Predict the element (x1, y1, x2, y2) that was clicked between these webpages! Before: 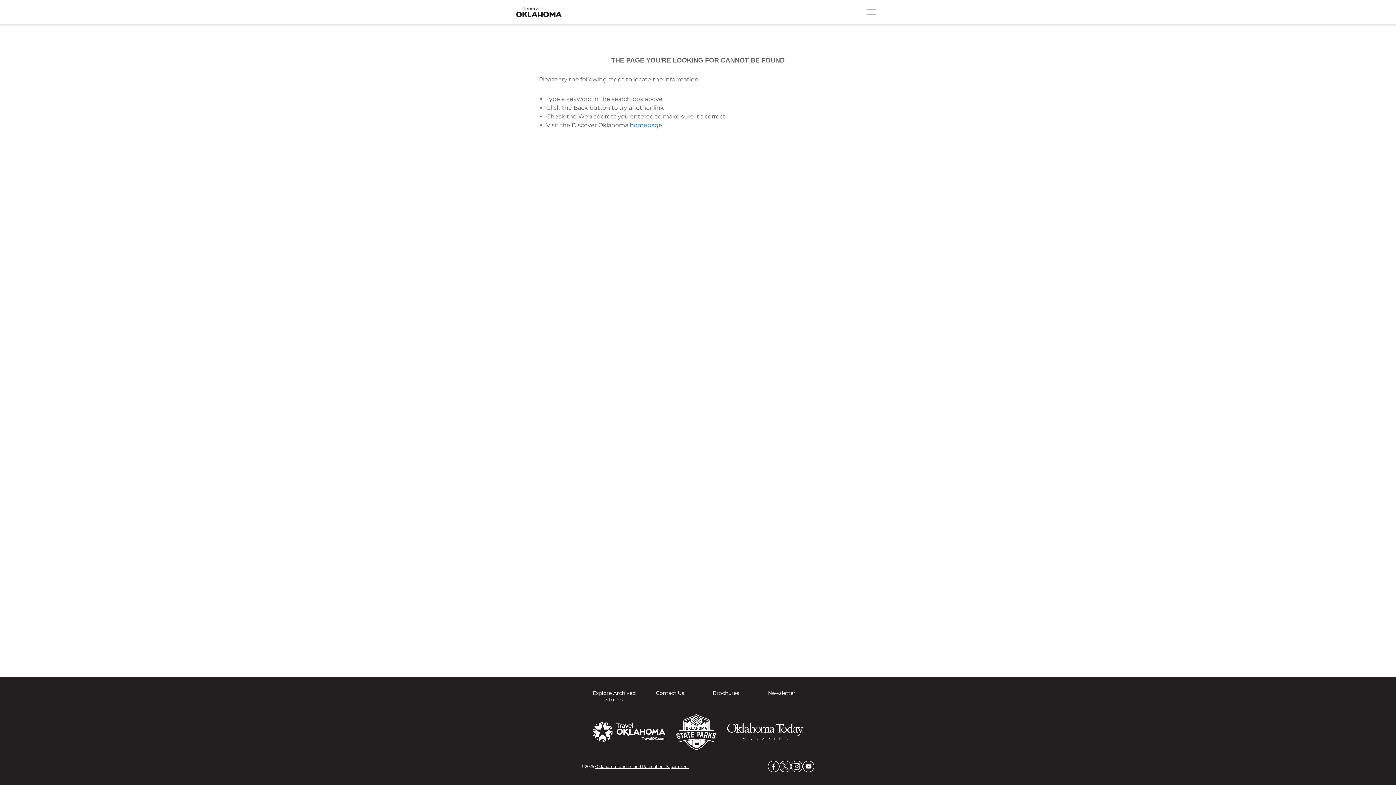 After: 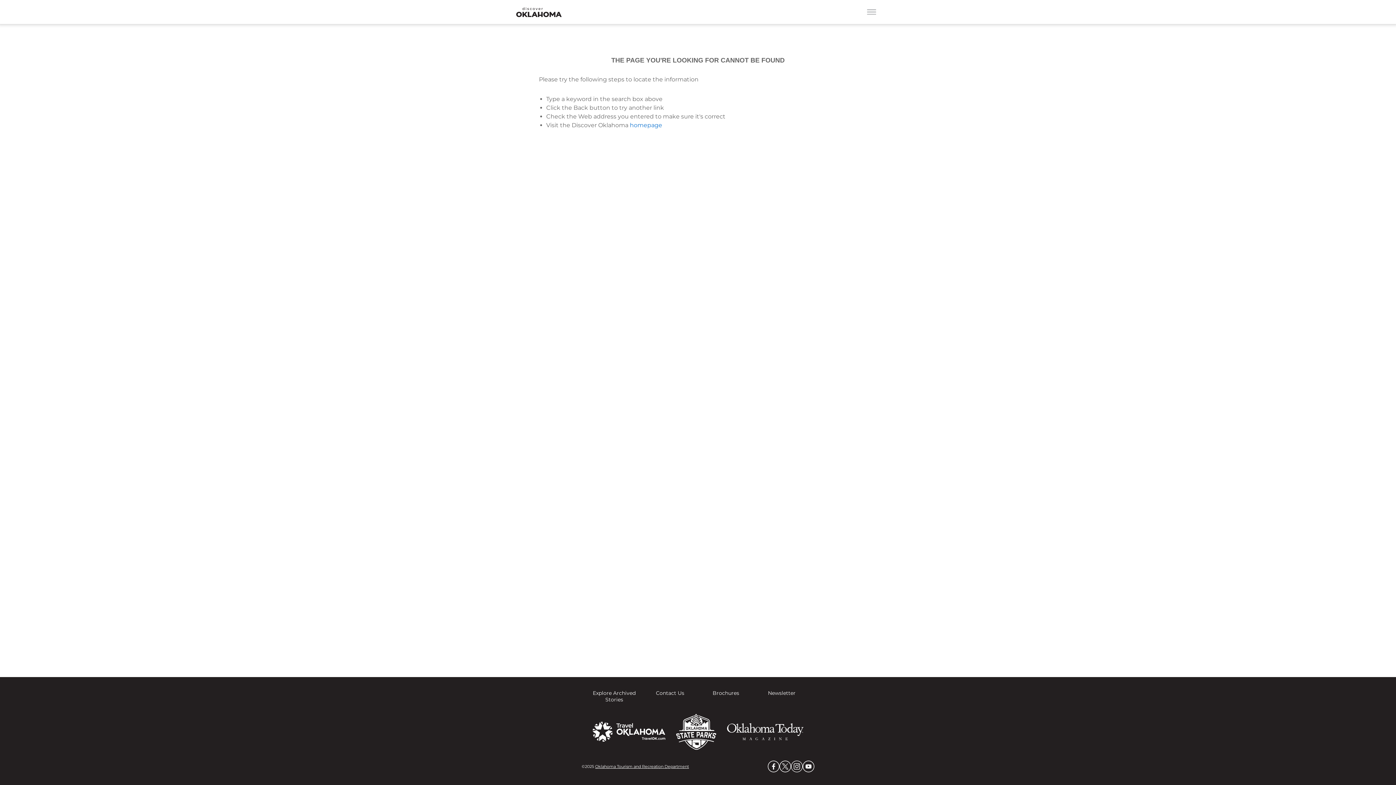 Action: bbox: (592, 722, 665, 742)